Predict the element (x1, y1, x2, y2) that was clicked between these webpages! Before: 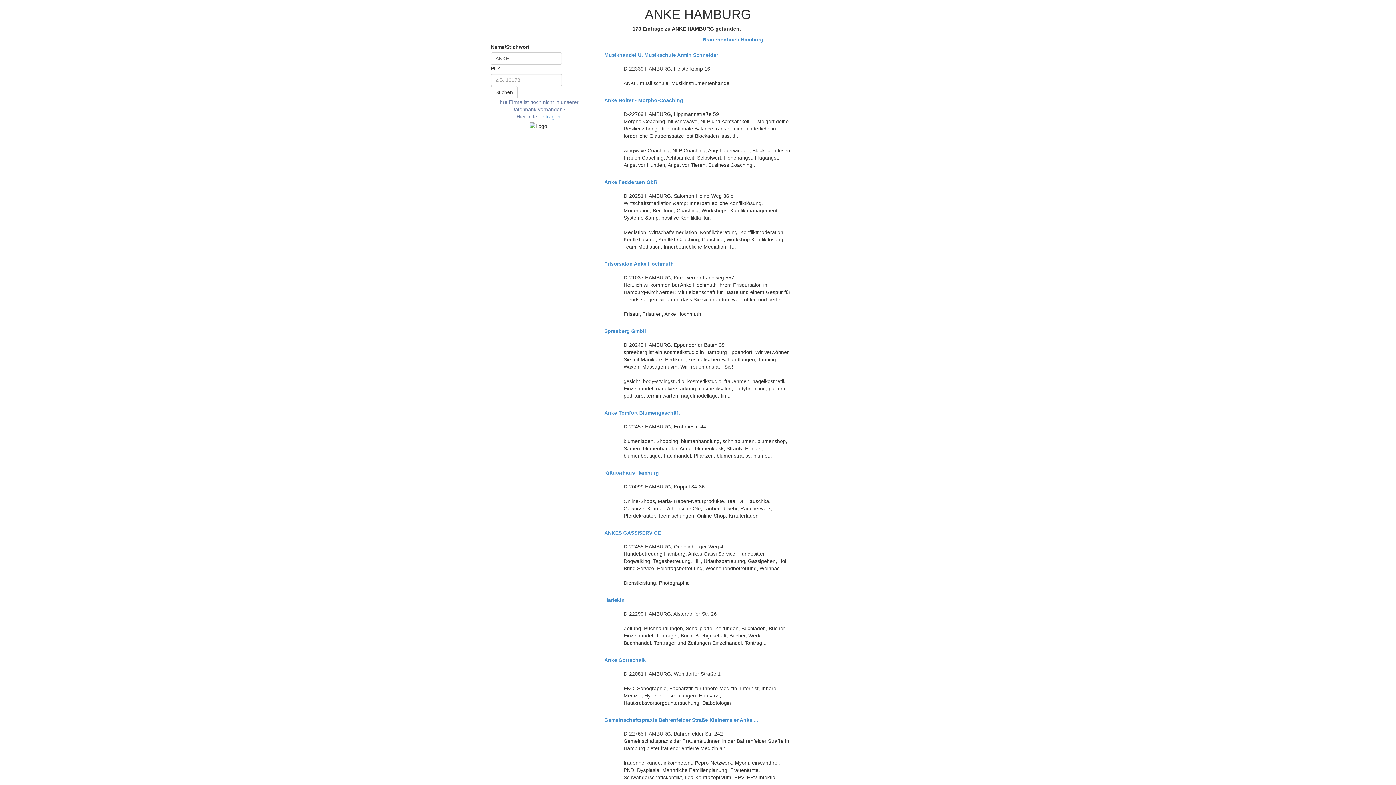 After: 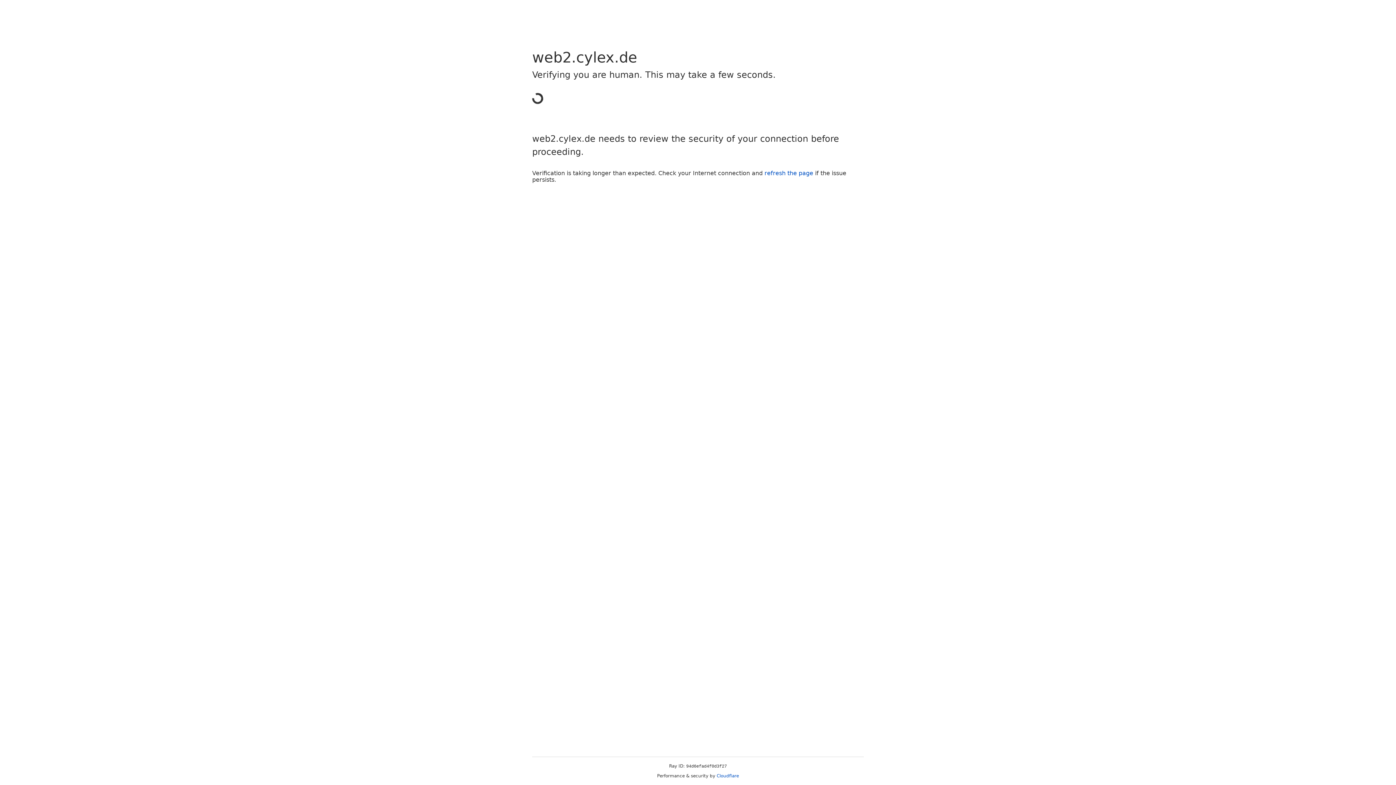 Action: label: eintragen bbox: (538, 113, 560, 119)